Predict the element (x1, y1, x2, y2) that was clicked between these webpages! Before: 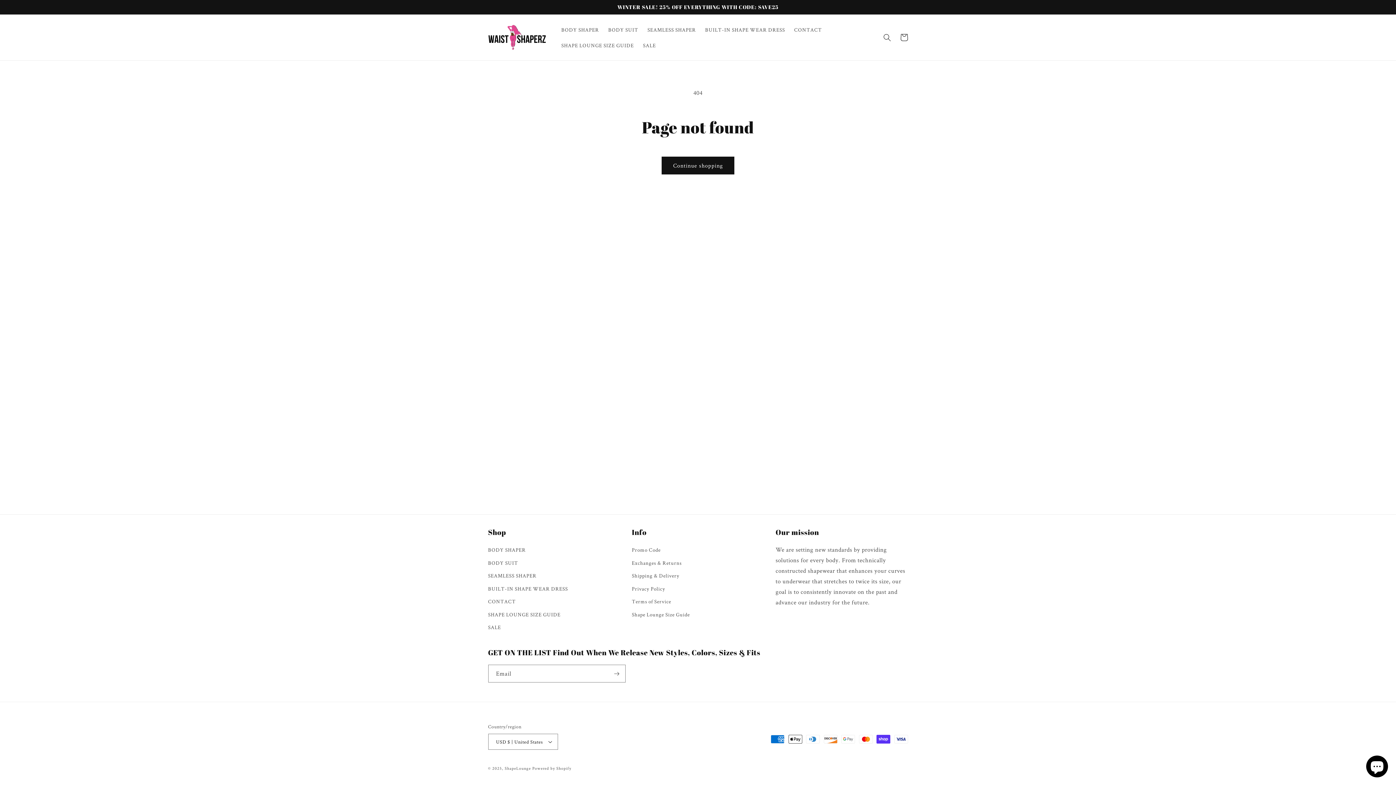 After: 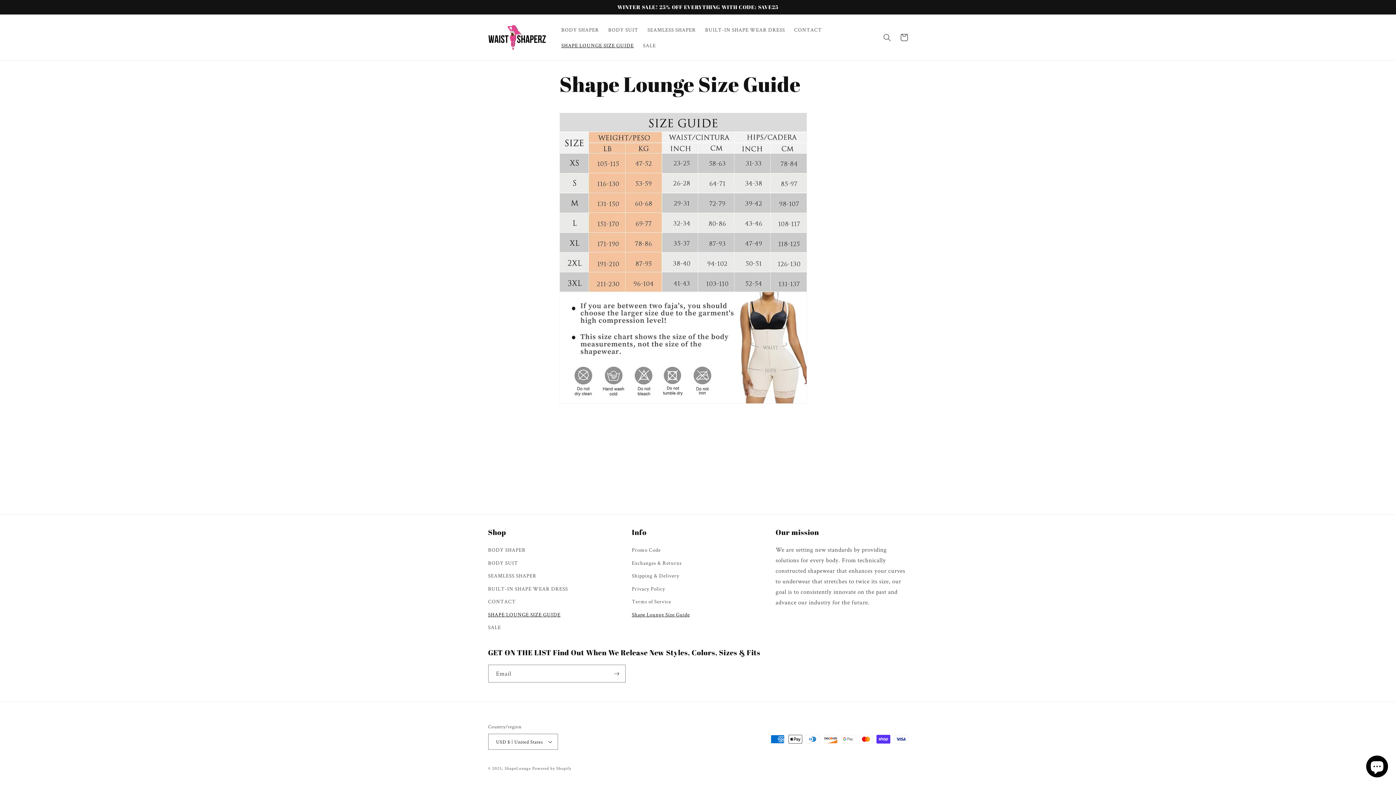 Action: bbox: (632, 608, 690, 621) label: Shape Lounge Size Guide